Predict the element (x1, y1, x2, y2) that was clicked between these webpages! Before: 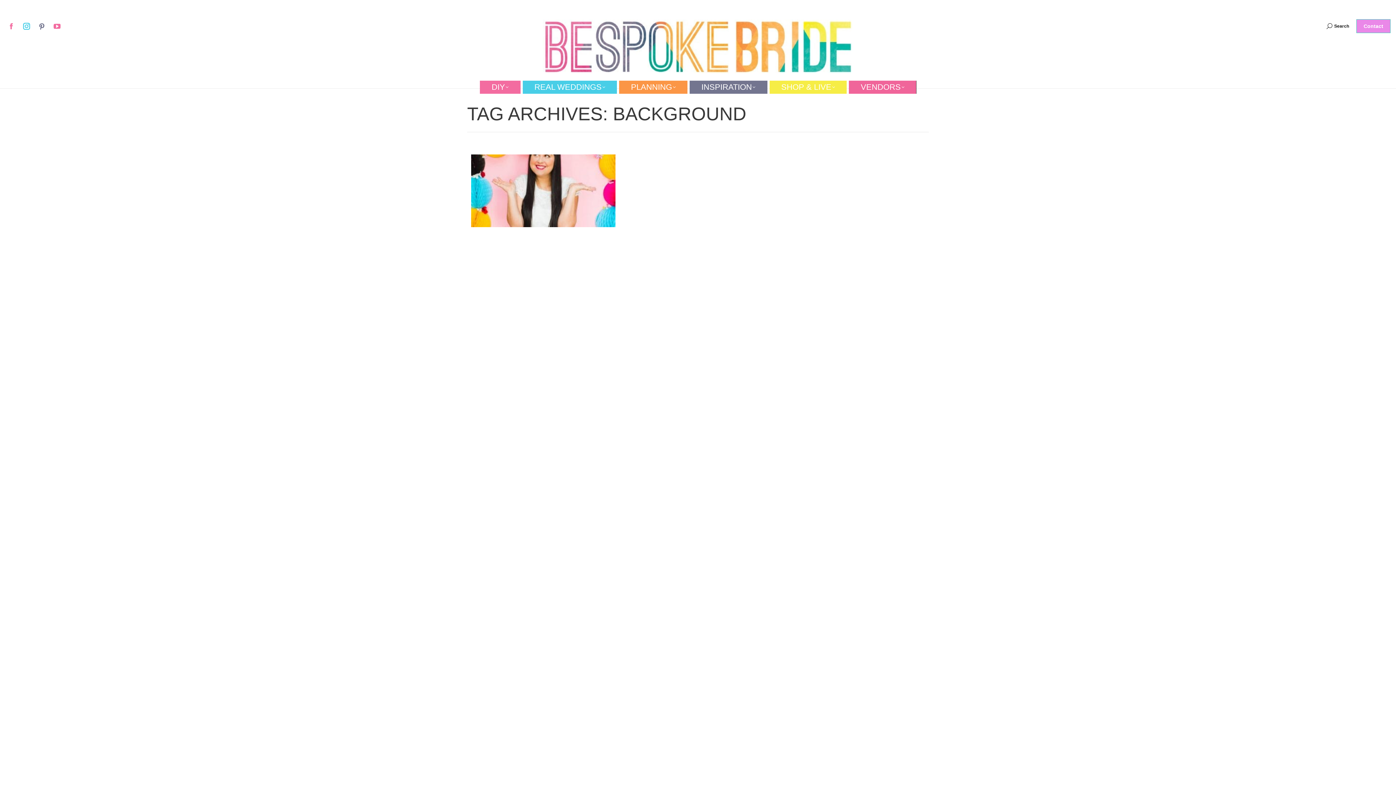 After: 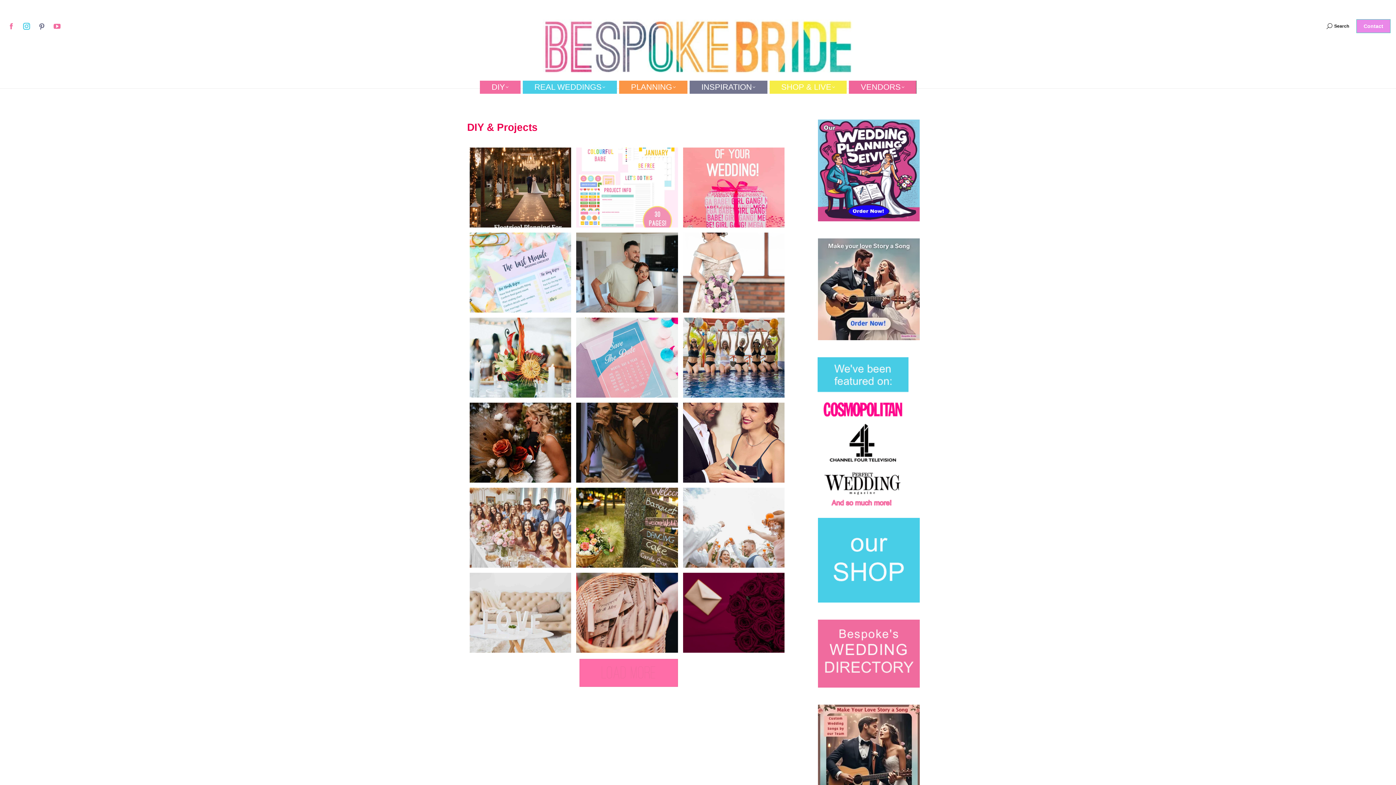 Action: label: DIY bbox: (480, 80, 520, 93)